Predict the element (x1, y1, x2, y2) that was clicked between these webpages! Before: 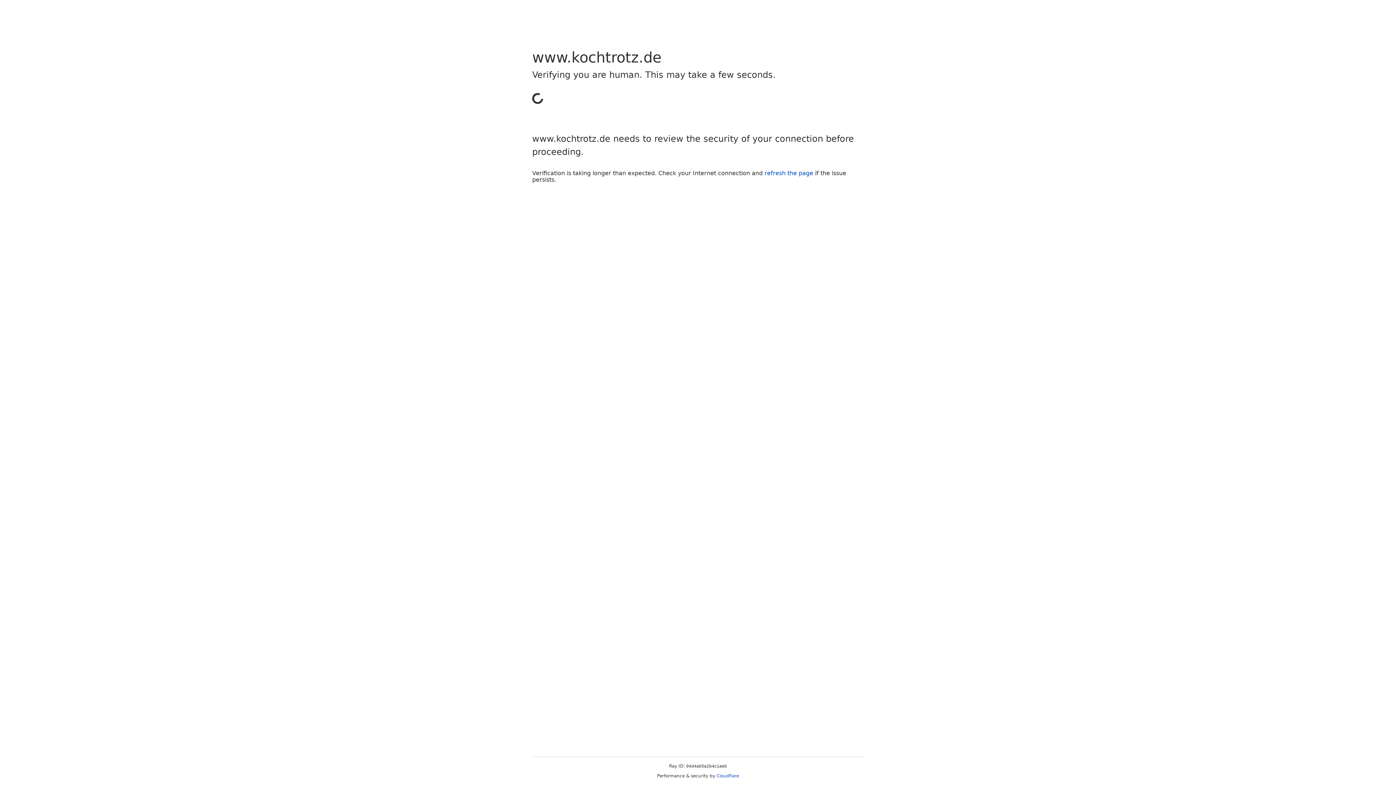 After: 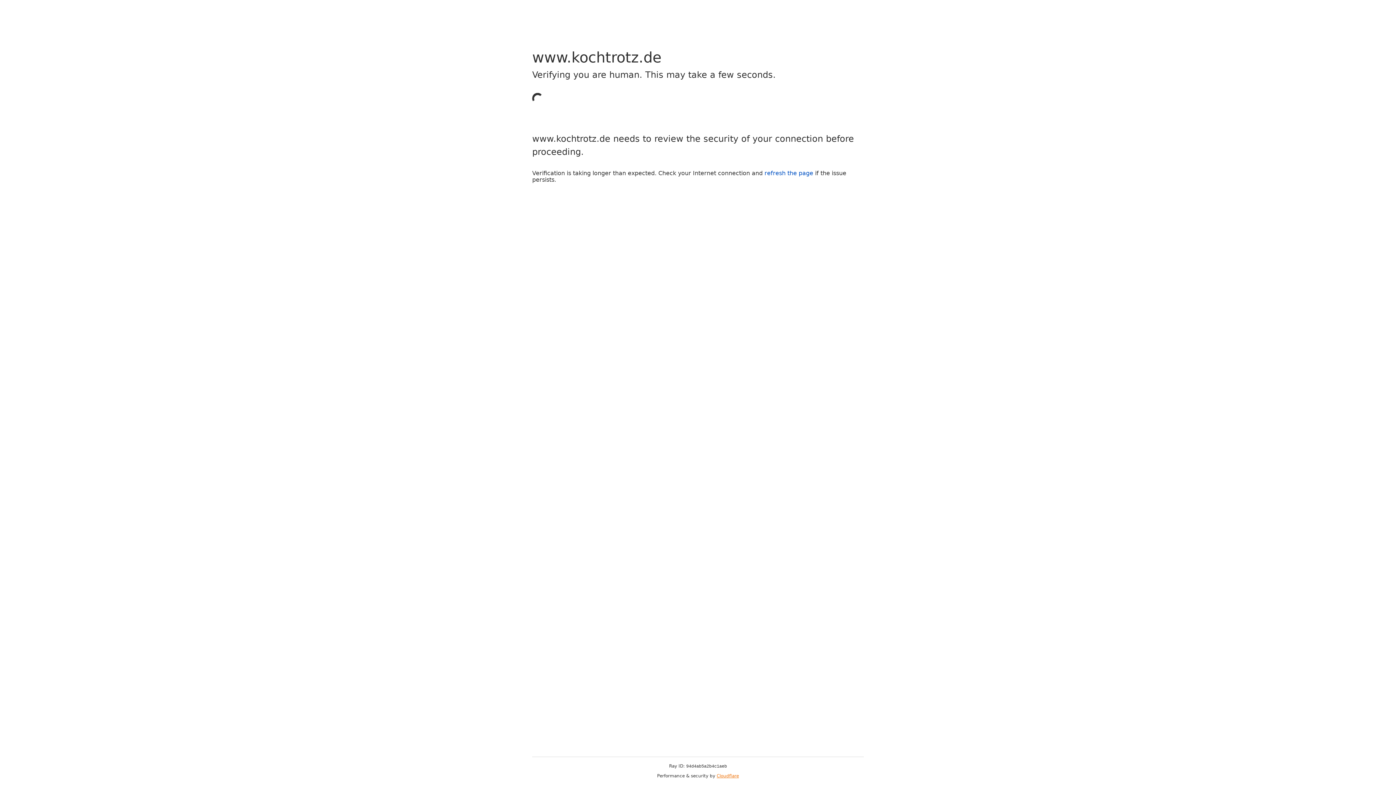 Action: label: Cloudflare bbox: (716, 773, 739, 778)